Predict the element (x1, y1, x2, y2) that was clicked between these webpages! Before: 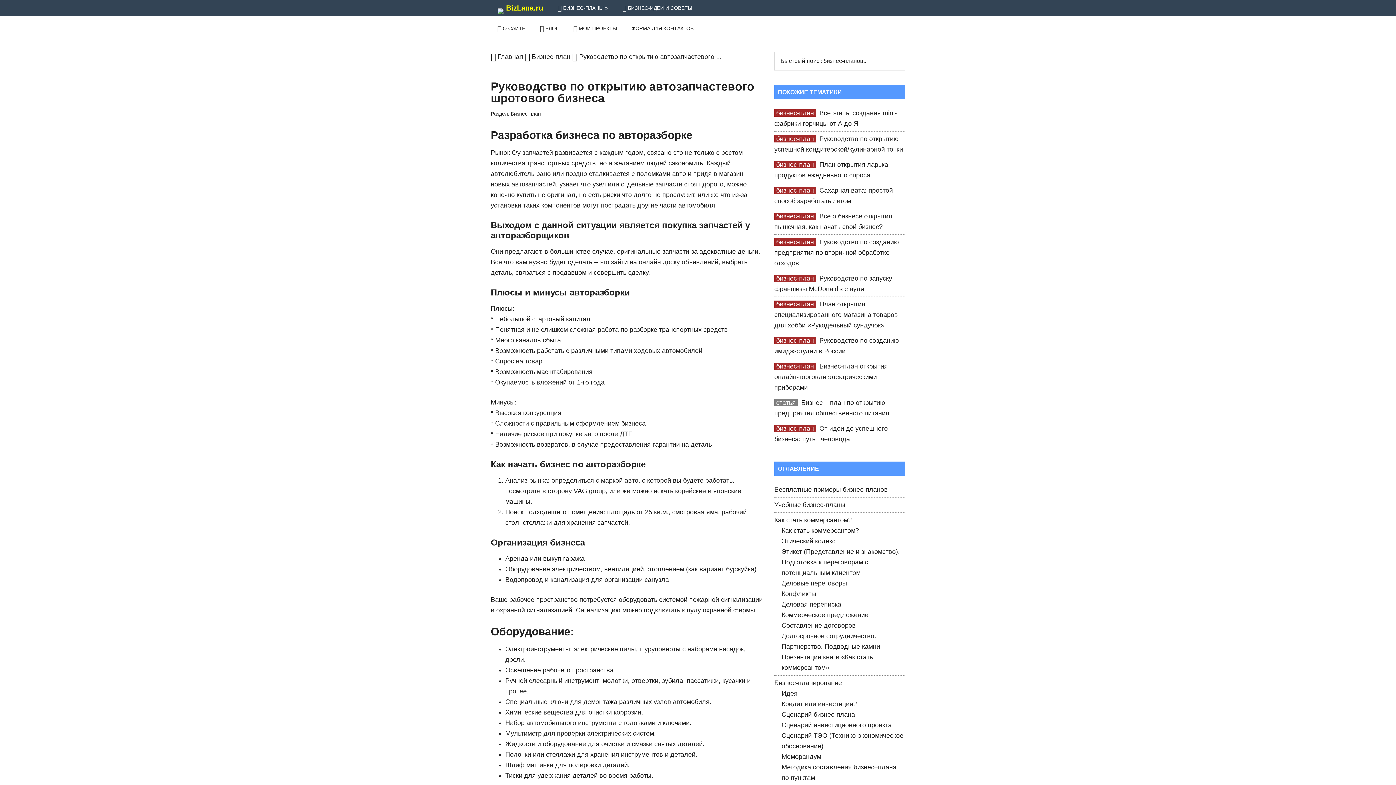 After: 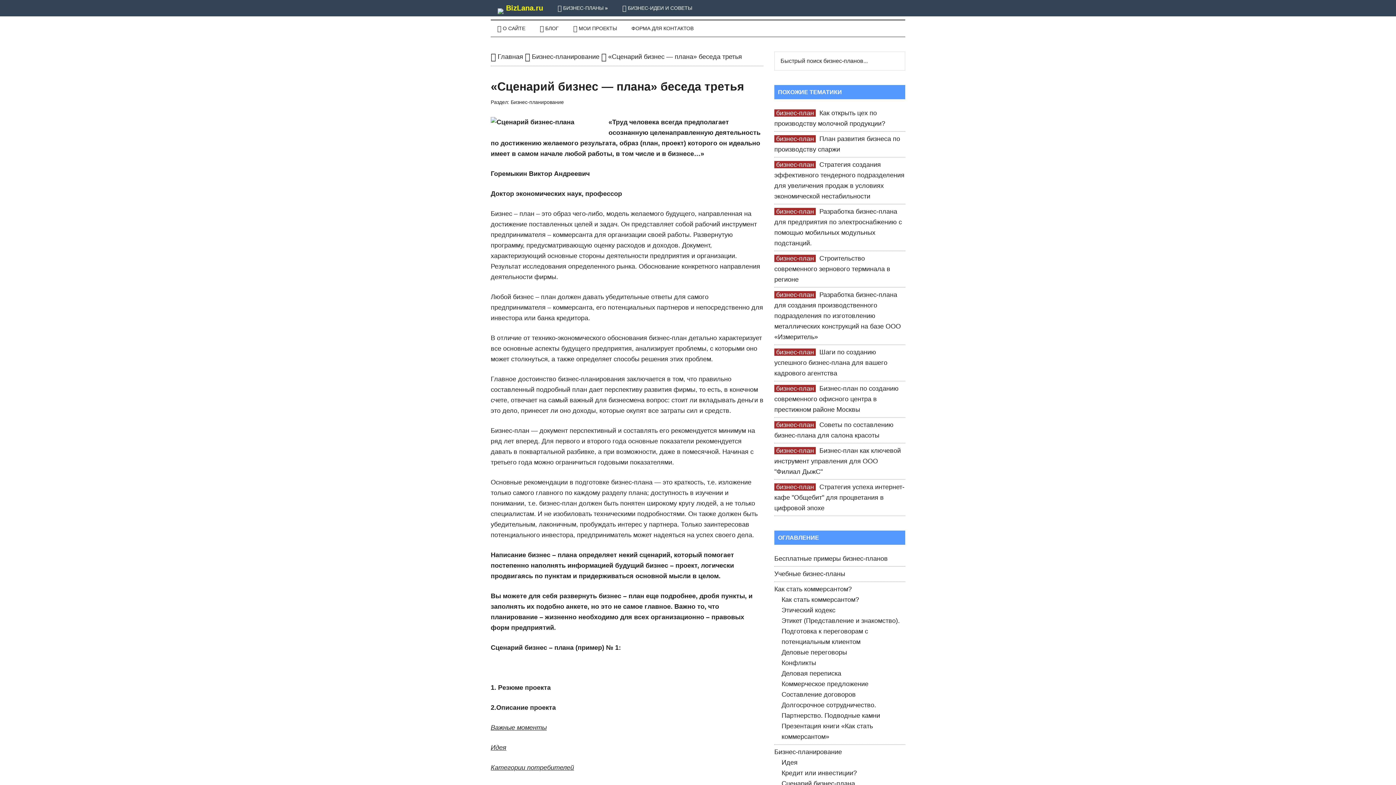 Action: bbox: (781, 711, 855, 718) label: Сценарий бизнес-плана